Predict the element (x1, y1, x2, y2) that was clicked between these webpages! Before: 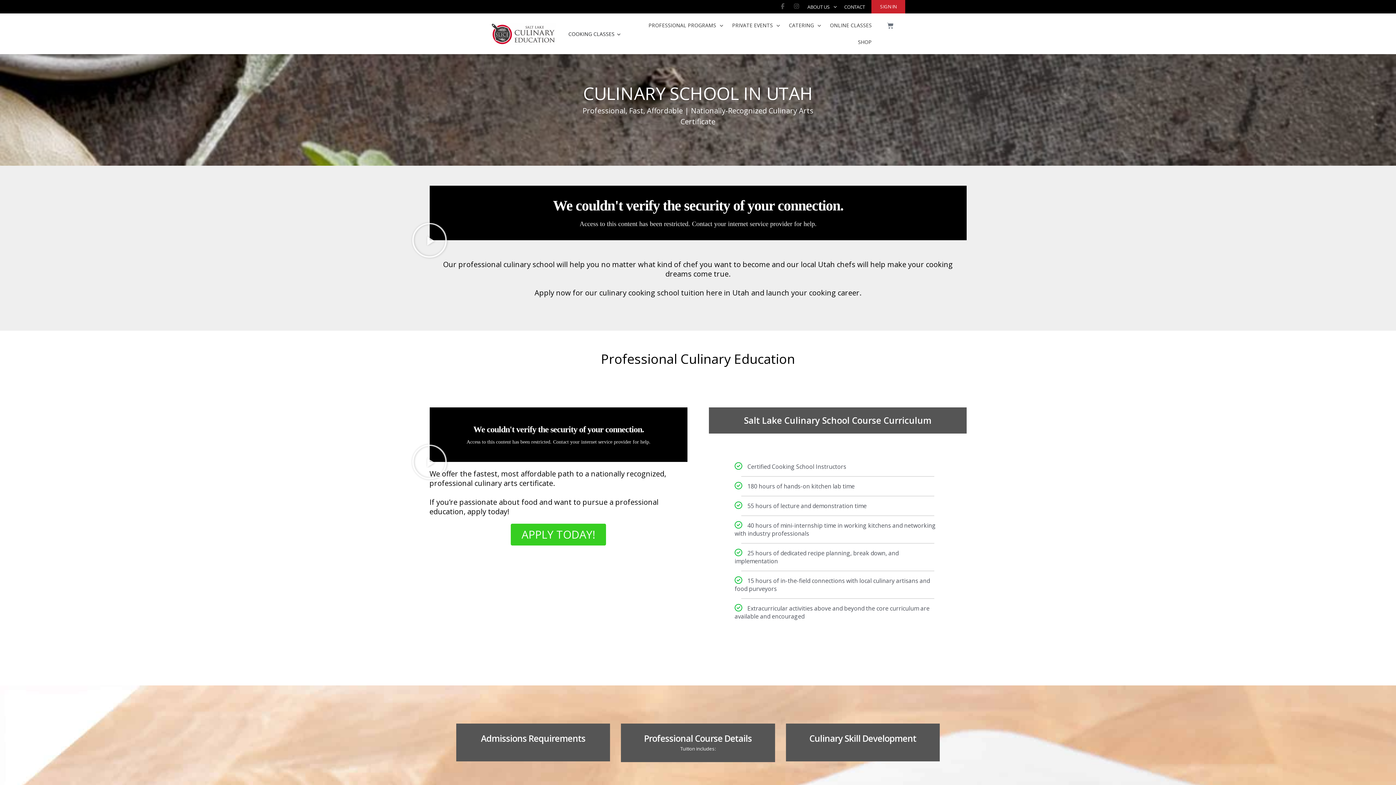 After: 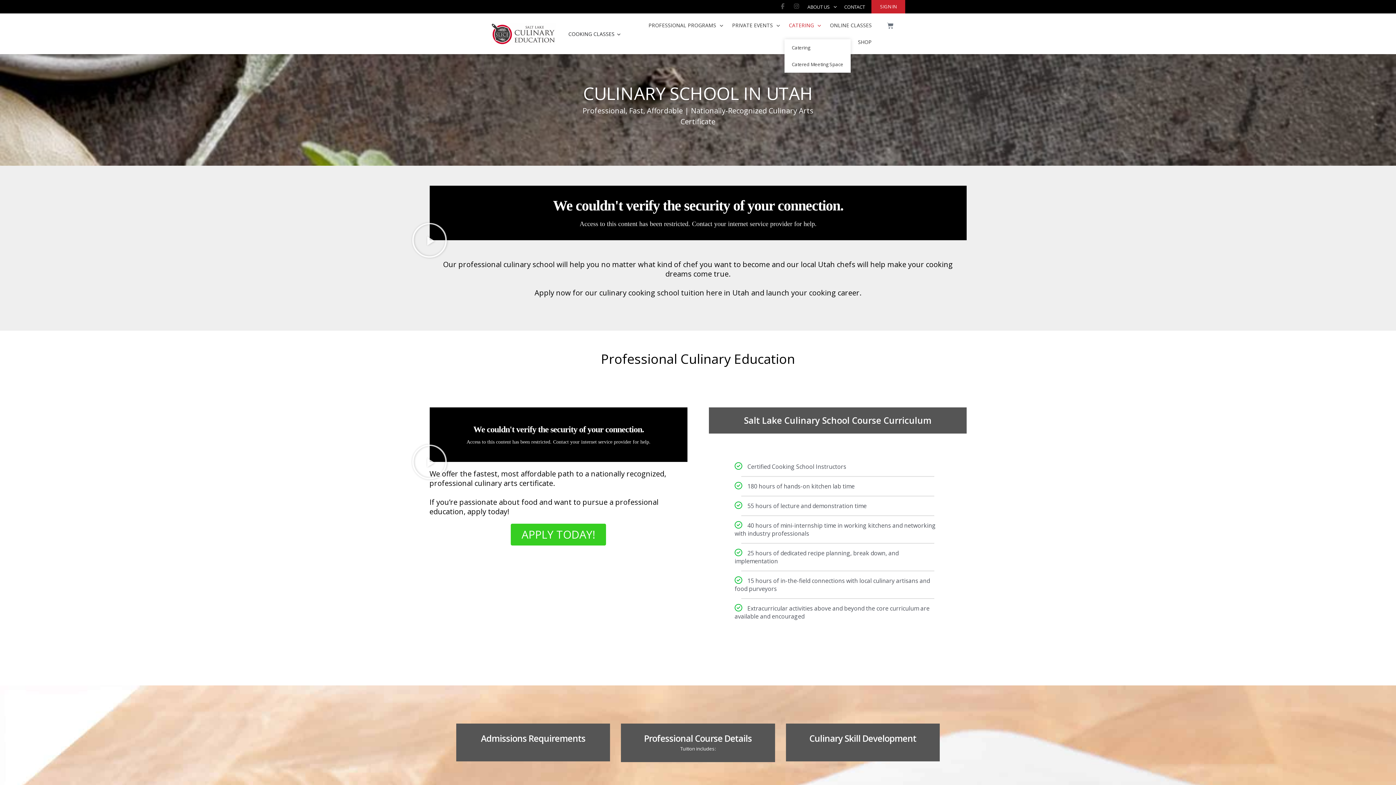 Action: label: CATERING bbox: (784, 17, 825, 33)